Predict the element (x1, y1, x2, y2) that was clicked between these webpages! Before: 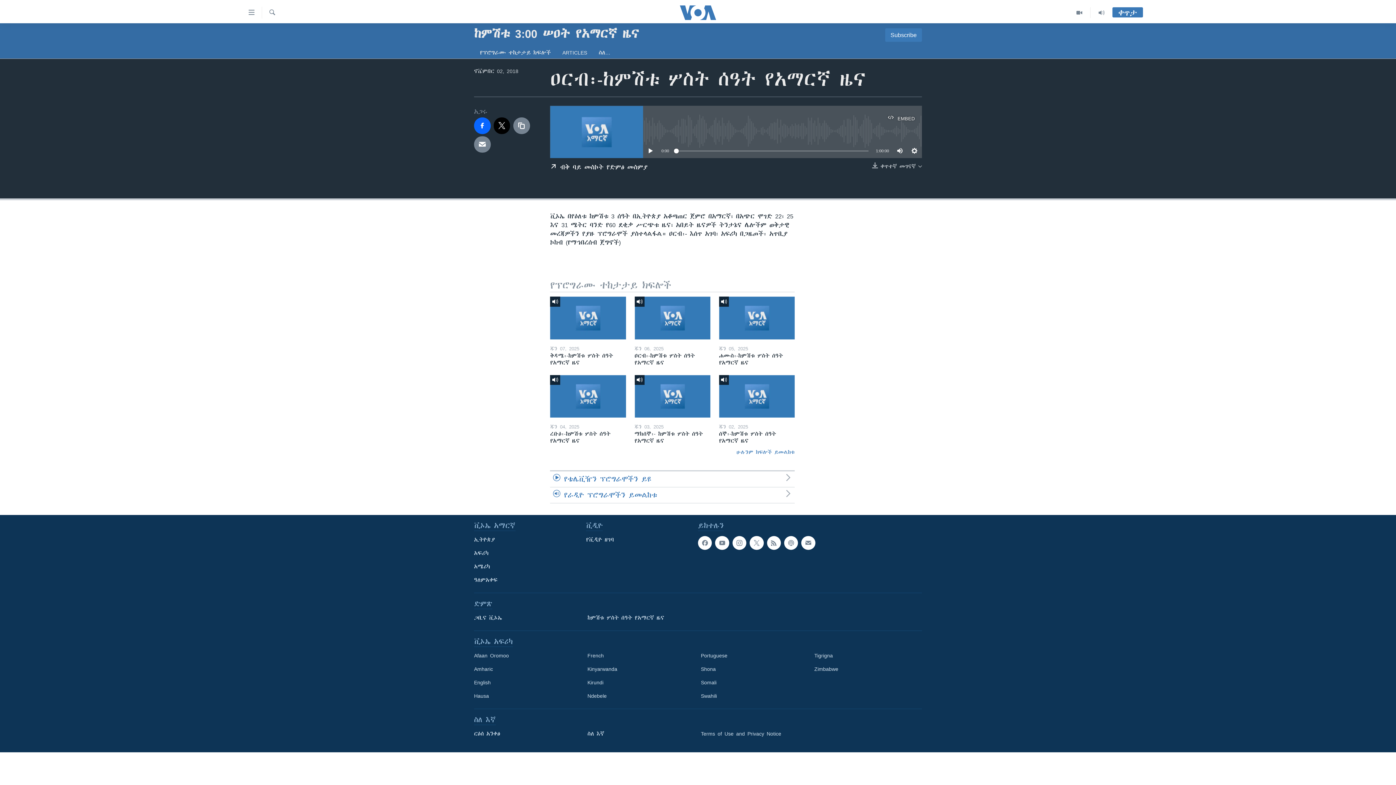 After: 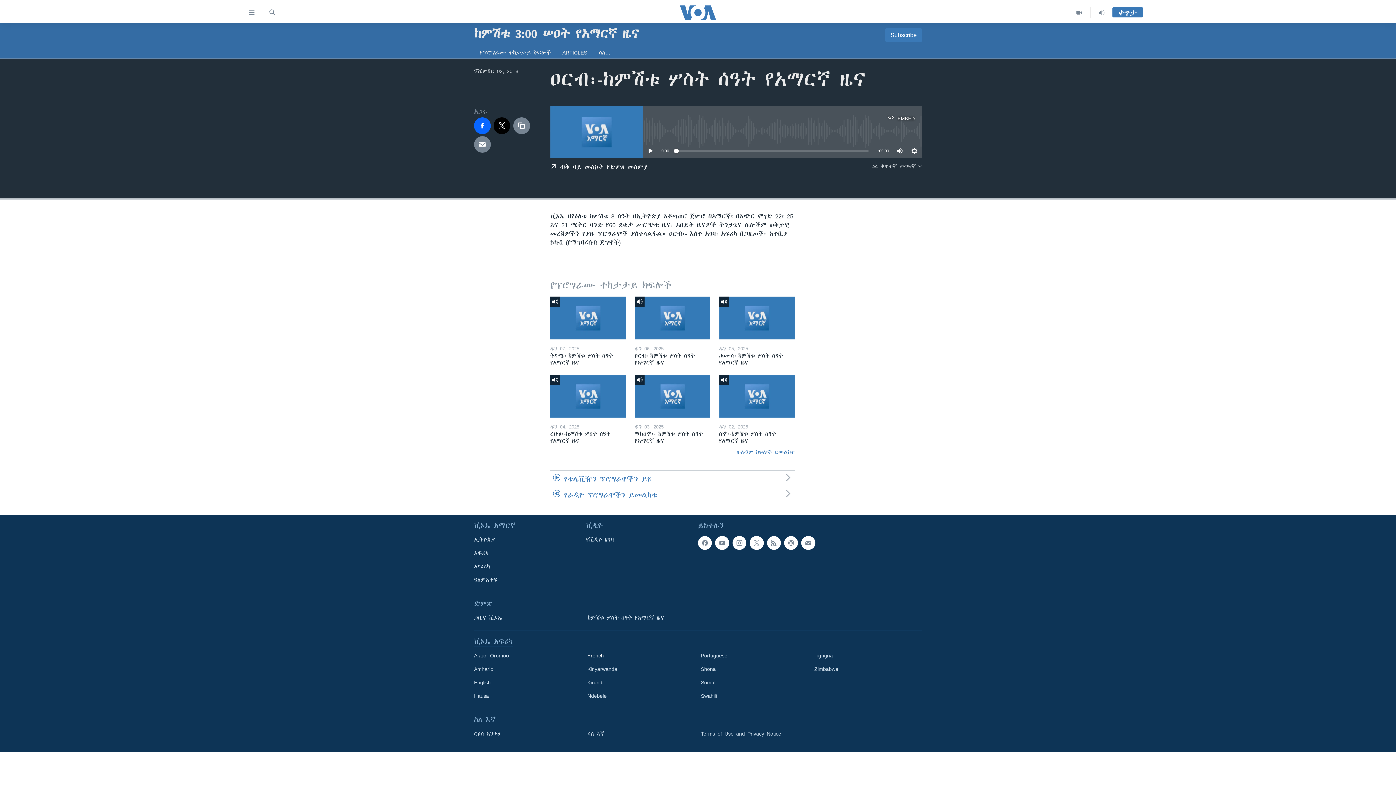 Action: bbox: (587, 652, 690, 659) label: French